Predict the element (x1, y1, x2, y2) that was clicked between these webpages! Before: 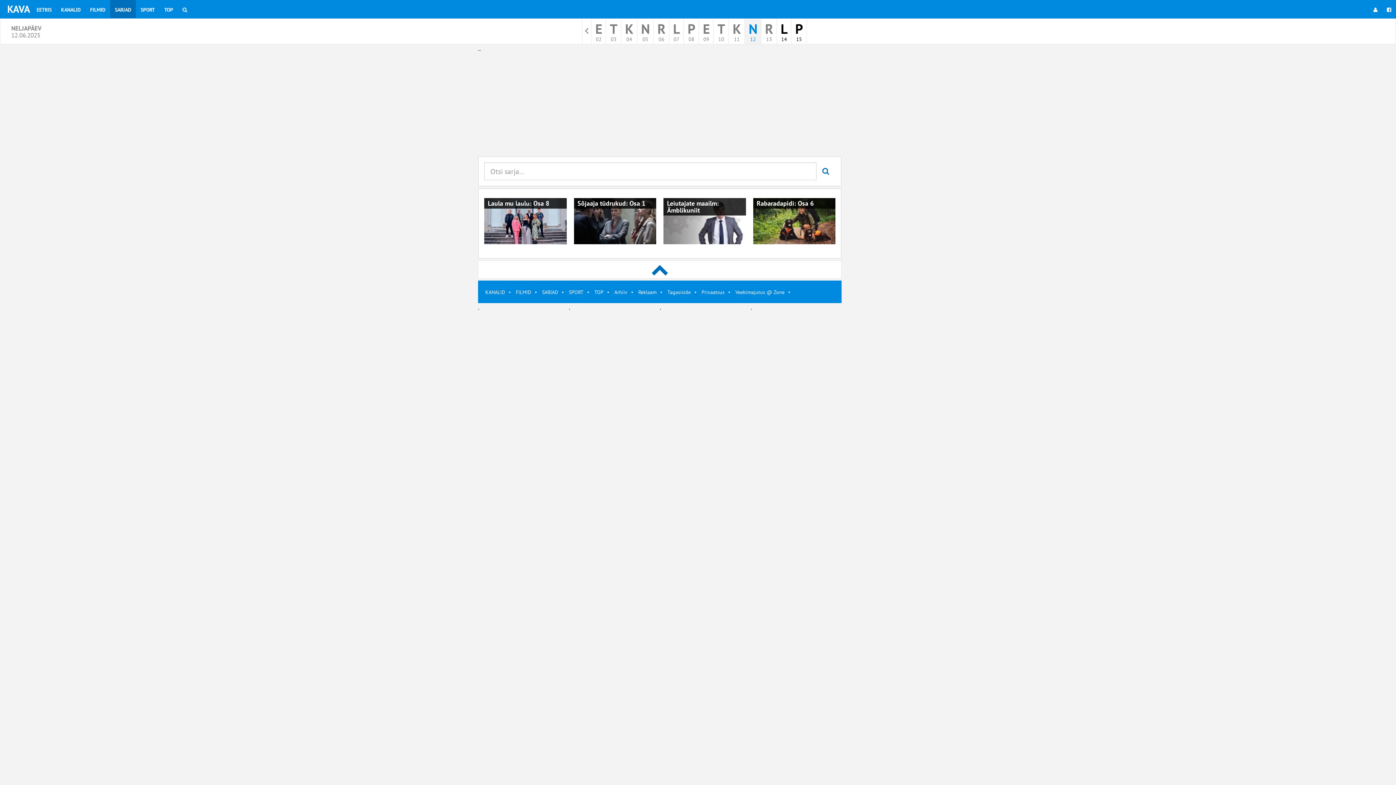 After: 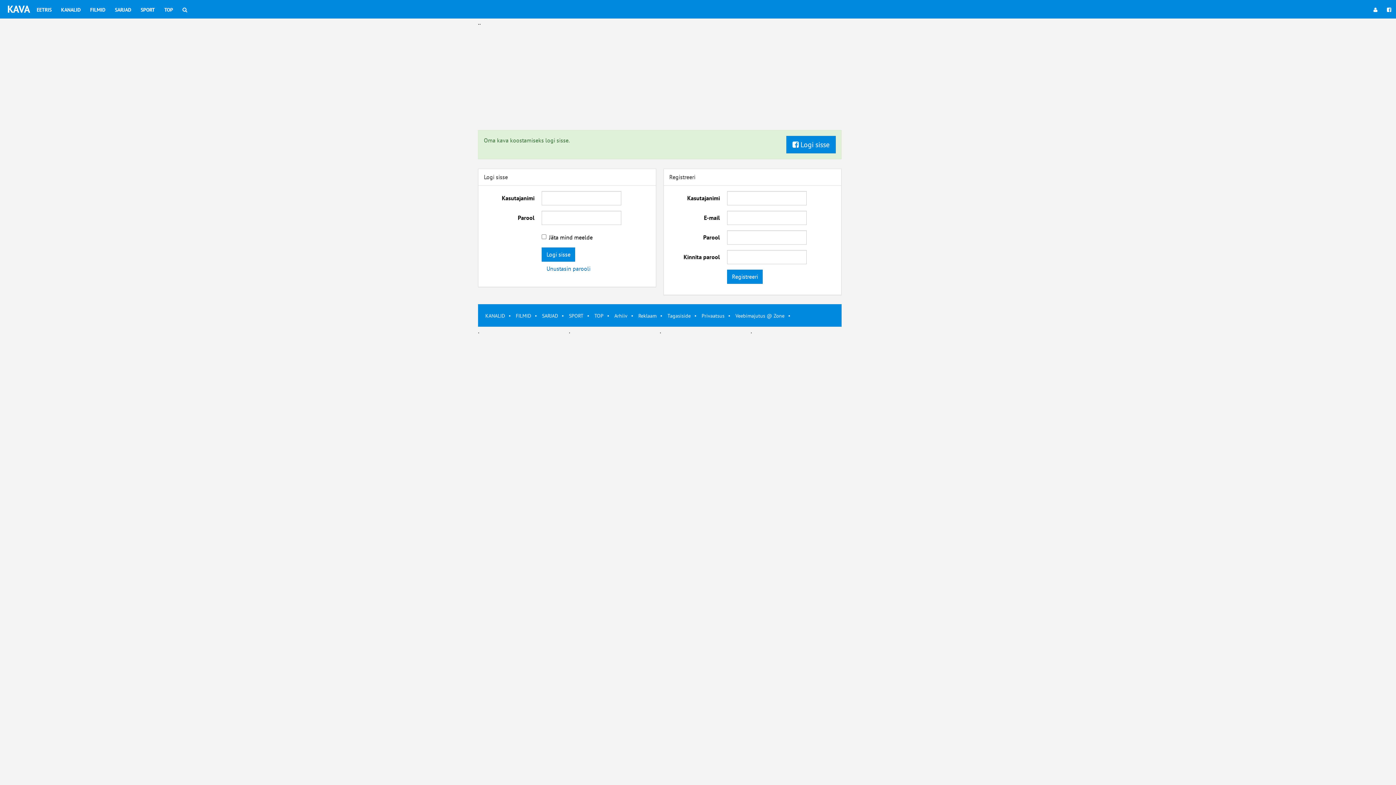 Action: bbox: (1369, 0, 1382, 18)